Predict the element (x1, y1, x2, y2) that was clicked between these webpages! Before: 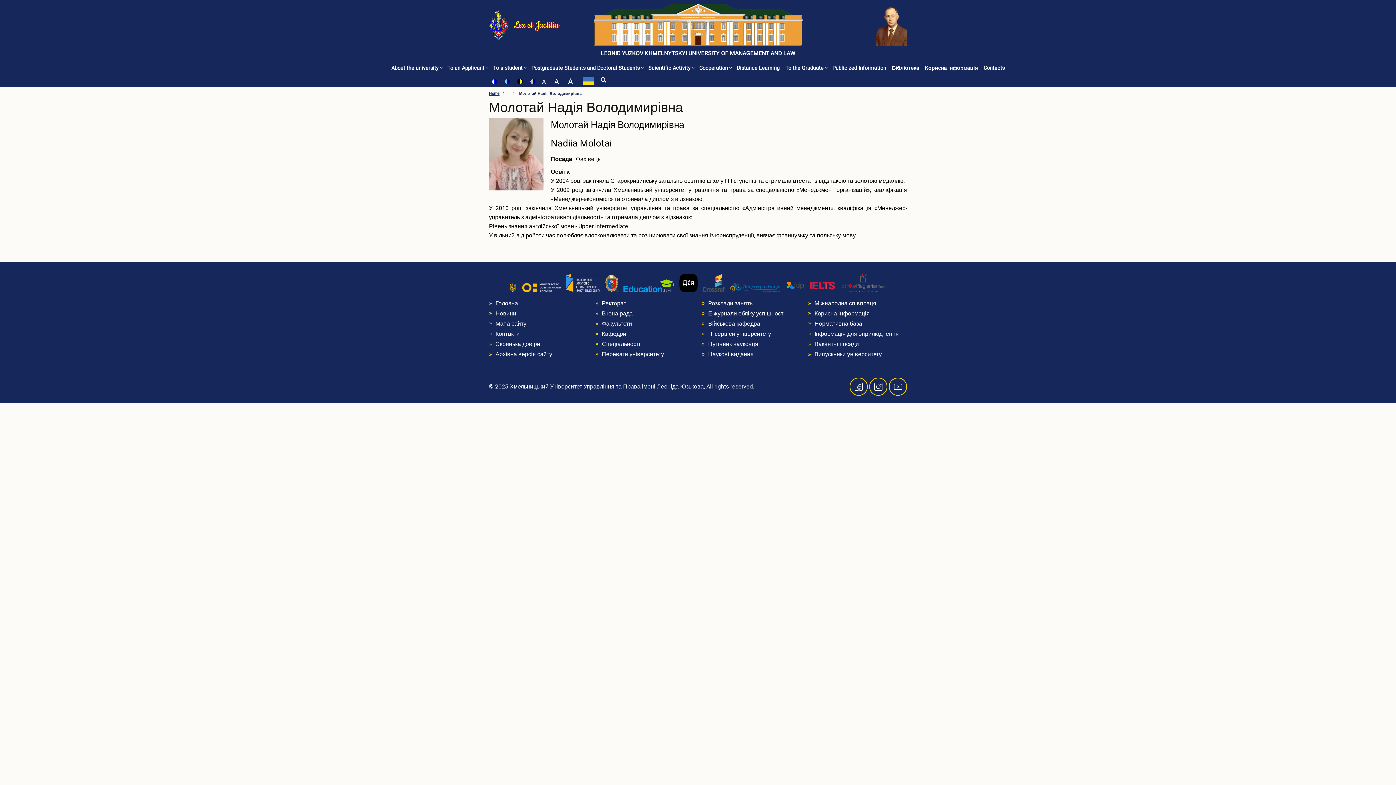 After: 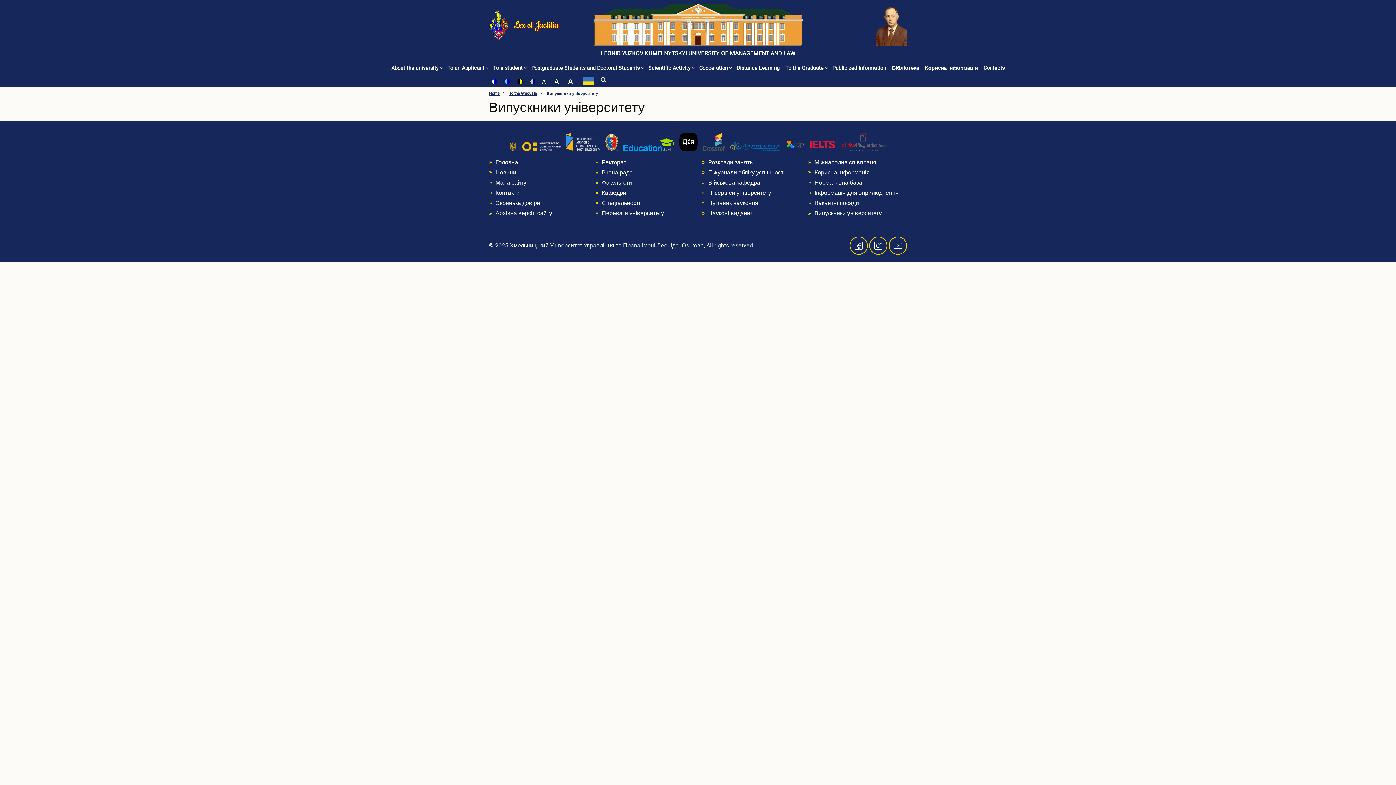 Action: bbox: (808, 350, 882, 359) label: Випускники університету